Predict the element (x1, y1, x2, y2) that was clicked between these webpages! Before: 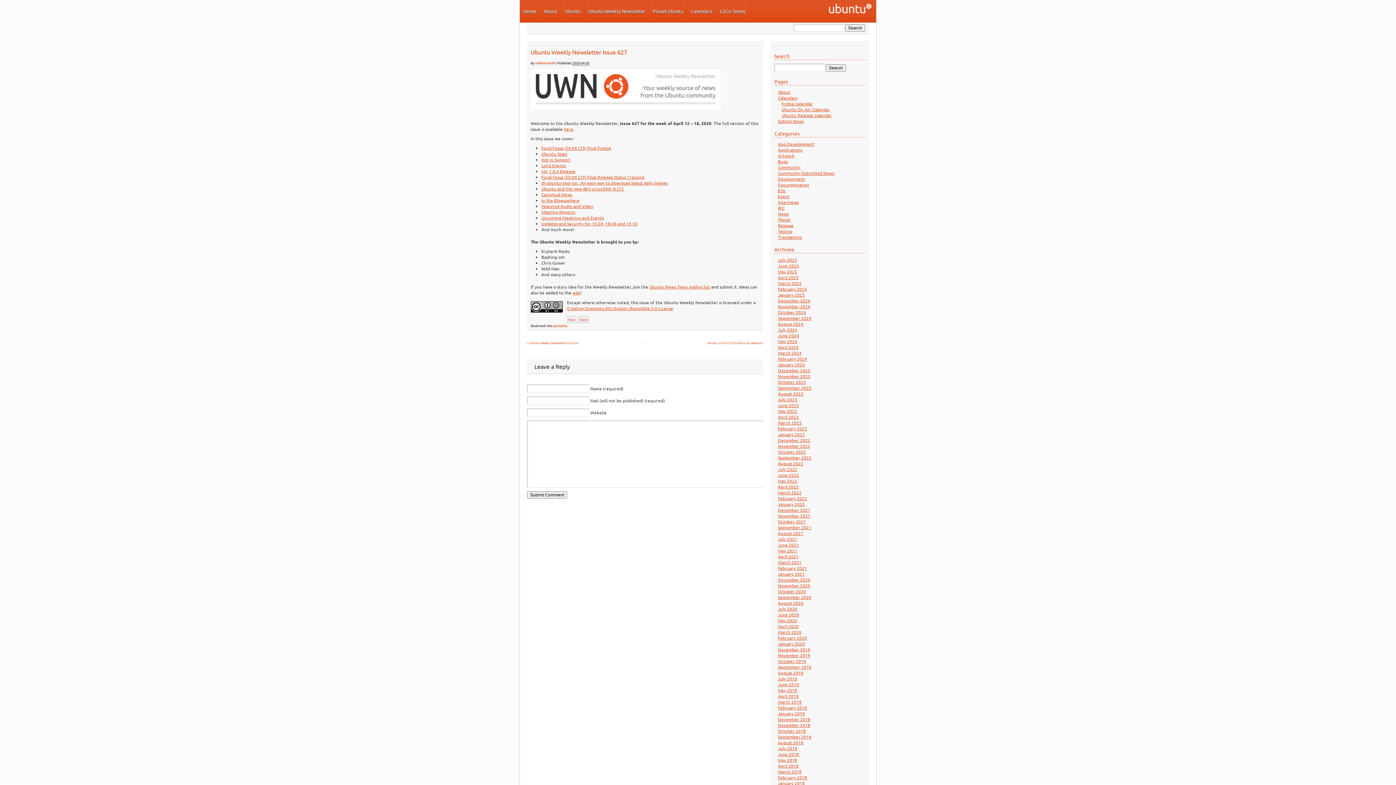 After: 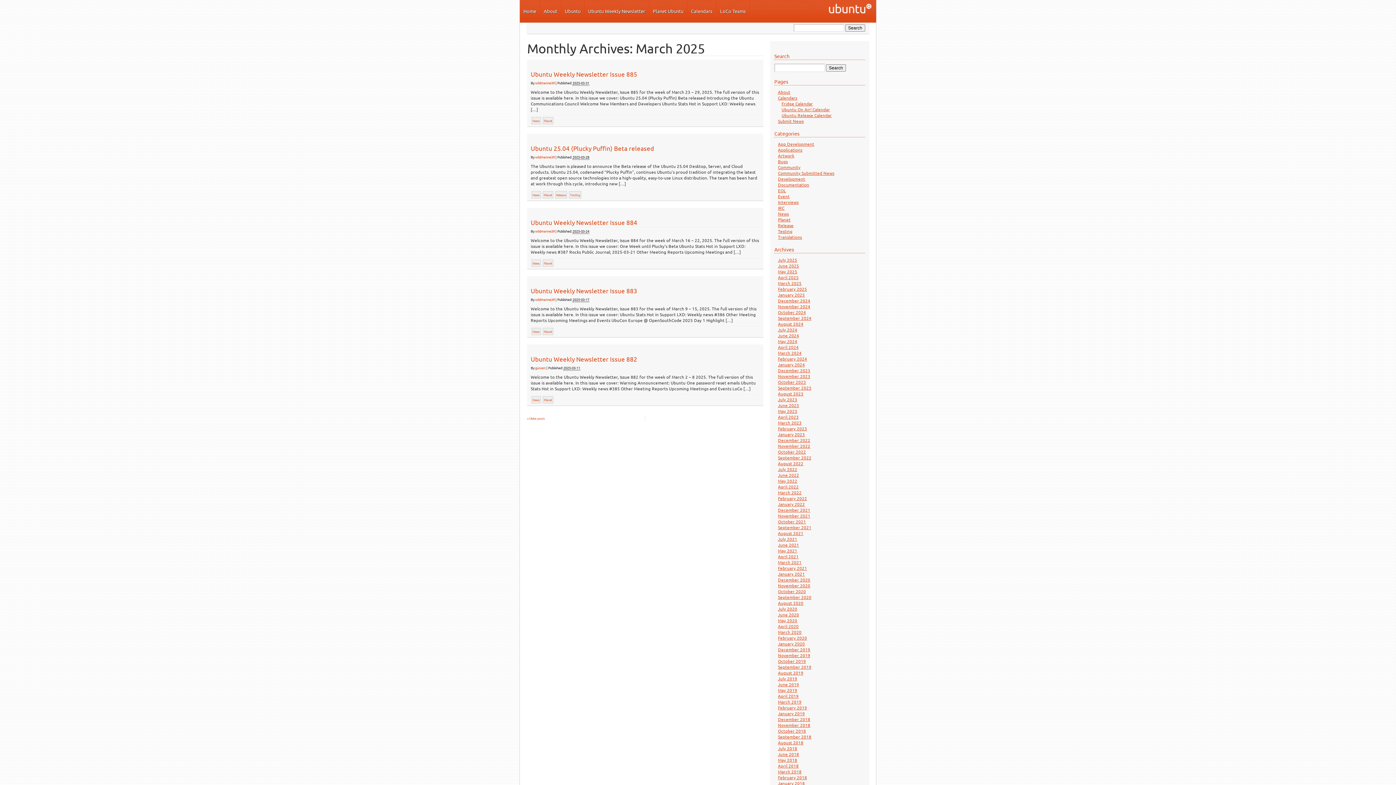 Action: label: March 2025 bbox: (778, 280, 801, 286)